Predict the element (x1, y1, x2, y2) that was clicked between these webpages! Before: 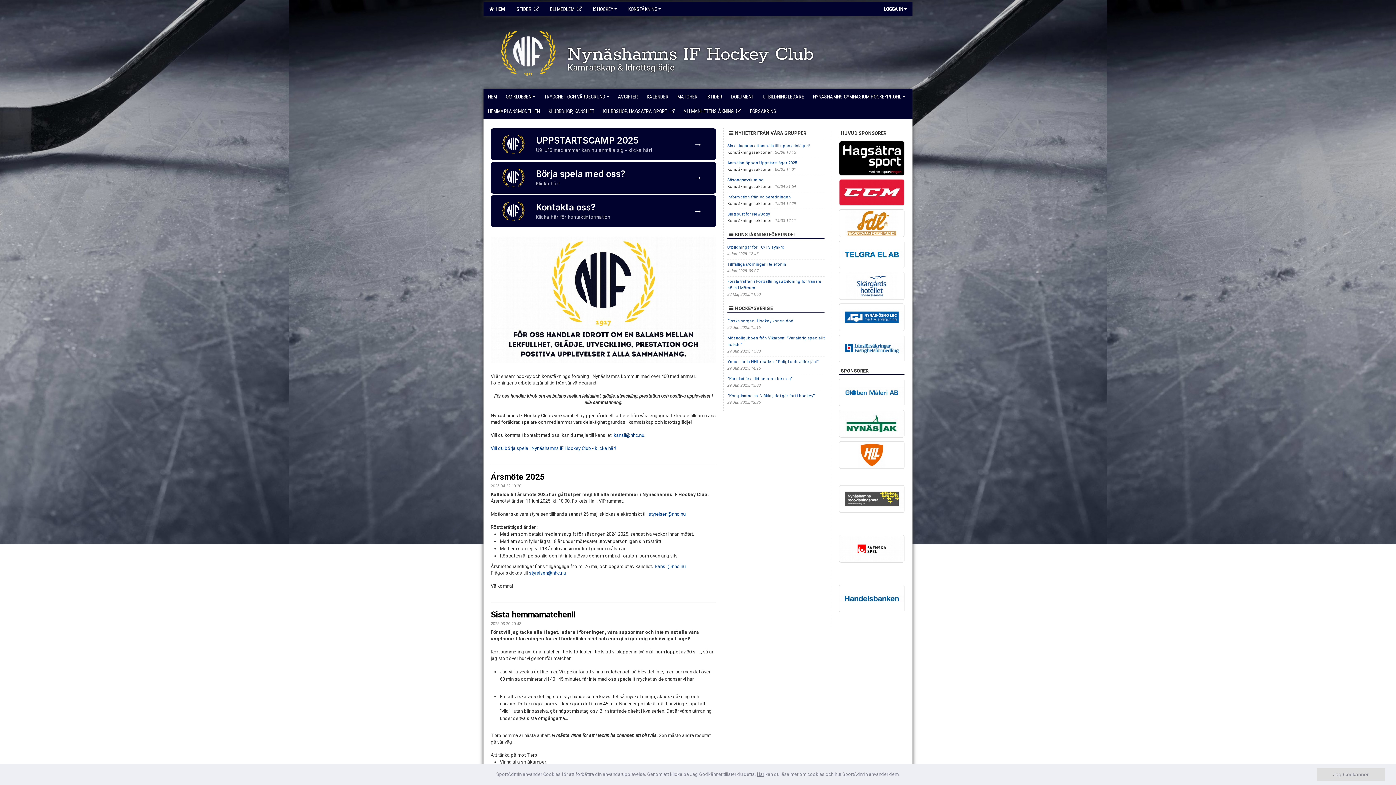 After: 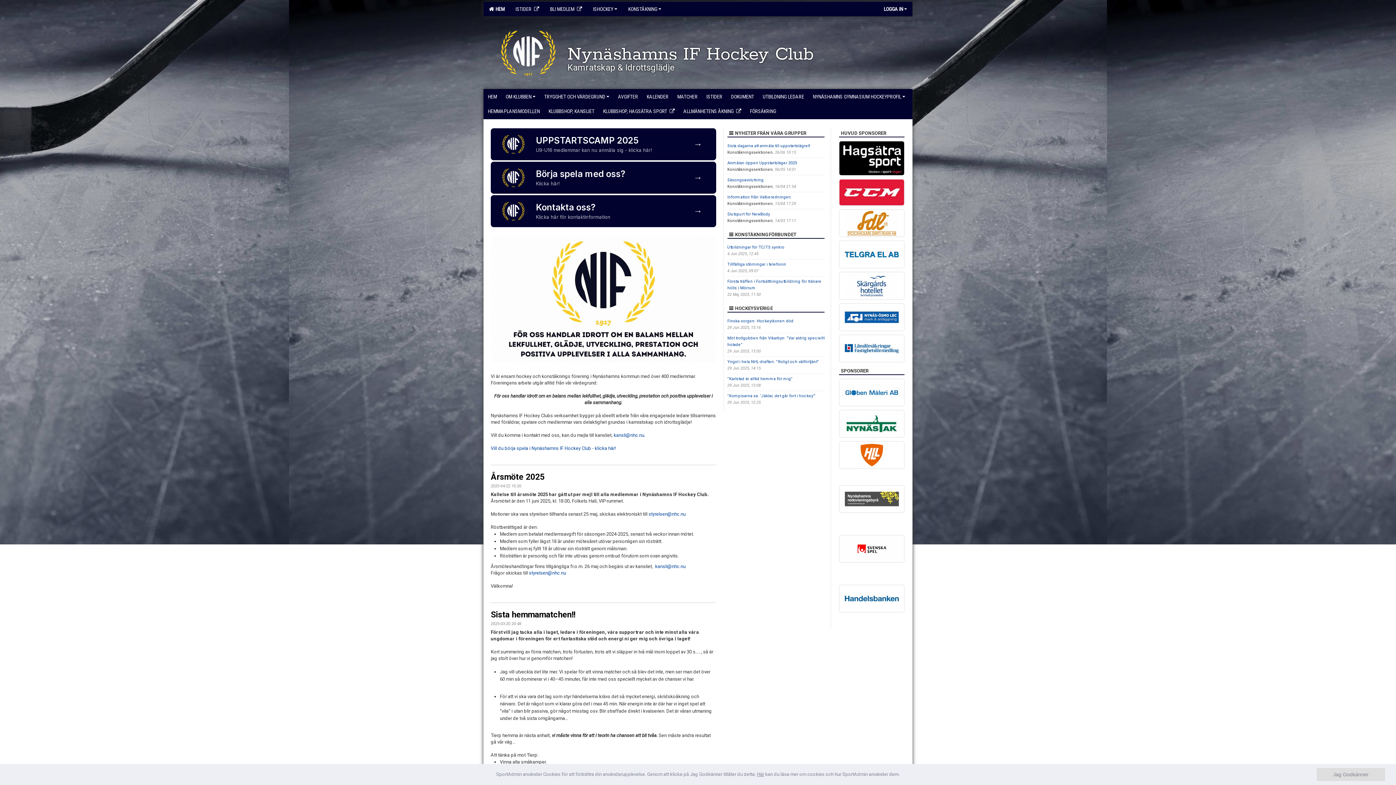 Action: bbox: (544, 1, 587, 16) label: BLI MEDLEM